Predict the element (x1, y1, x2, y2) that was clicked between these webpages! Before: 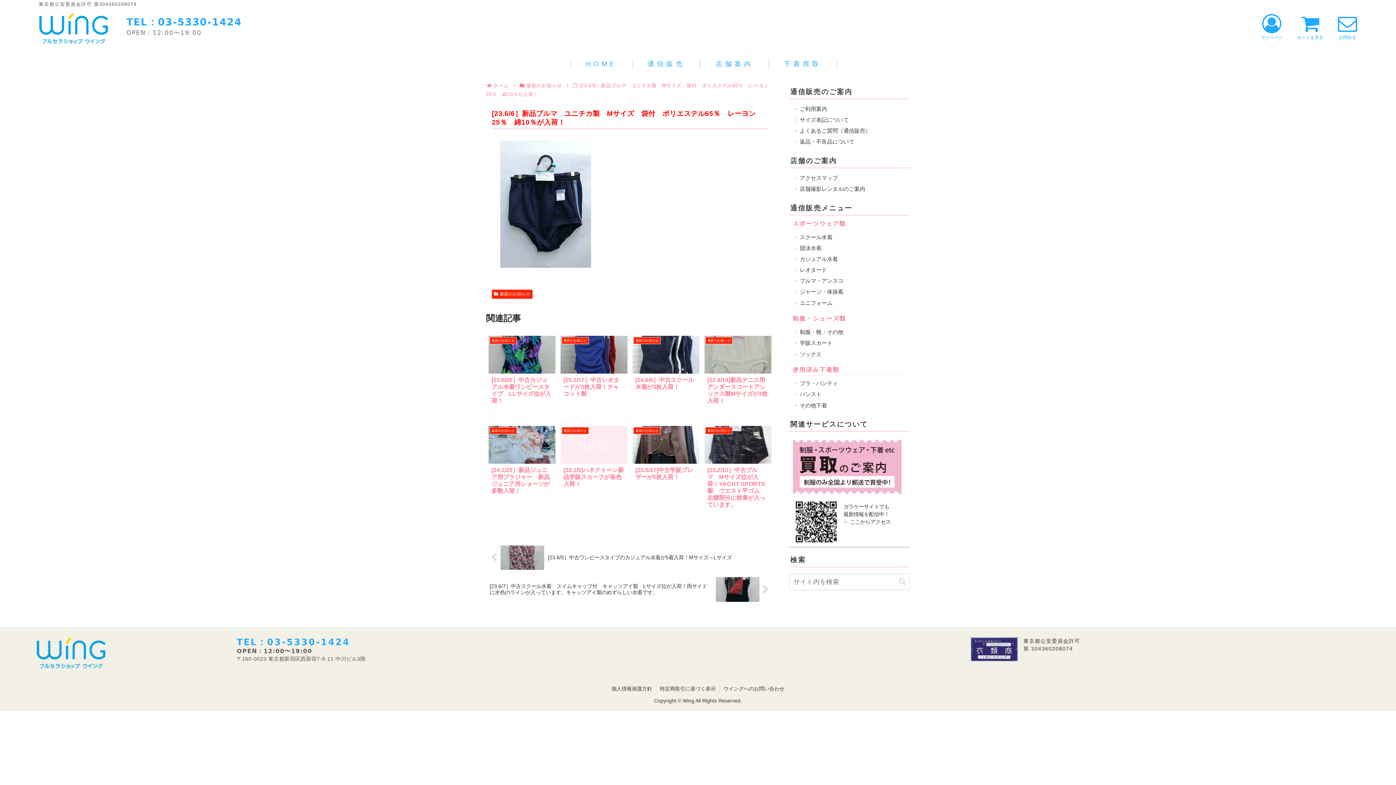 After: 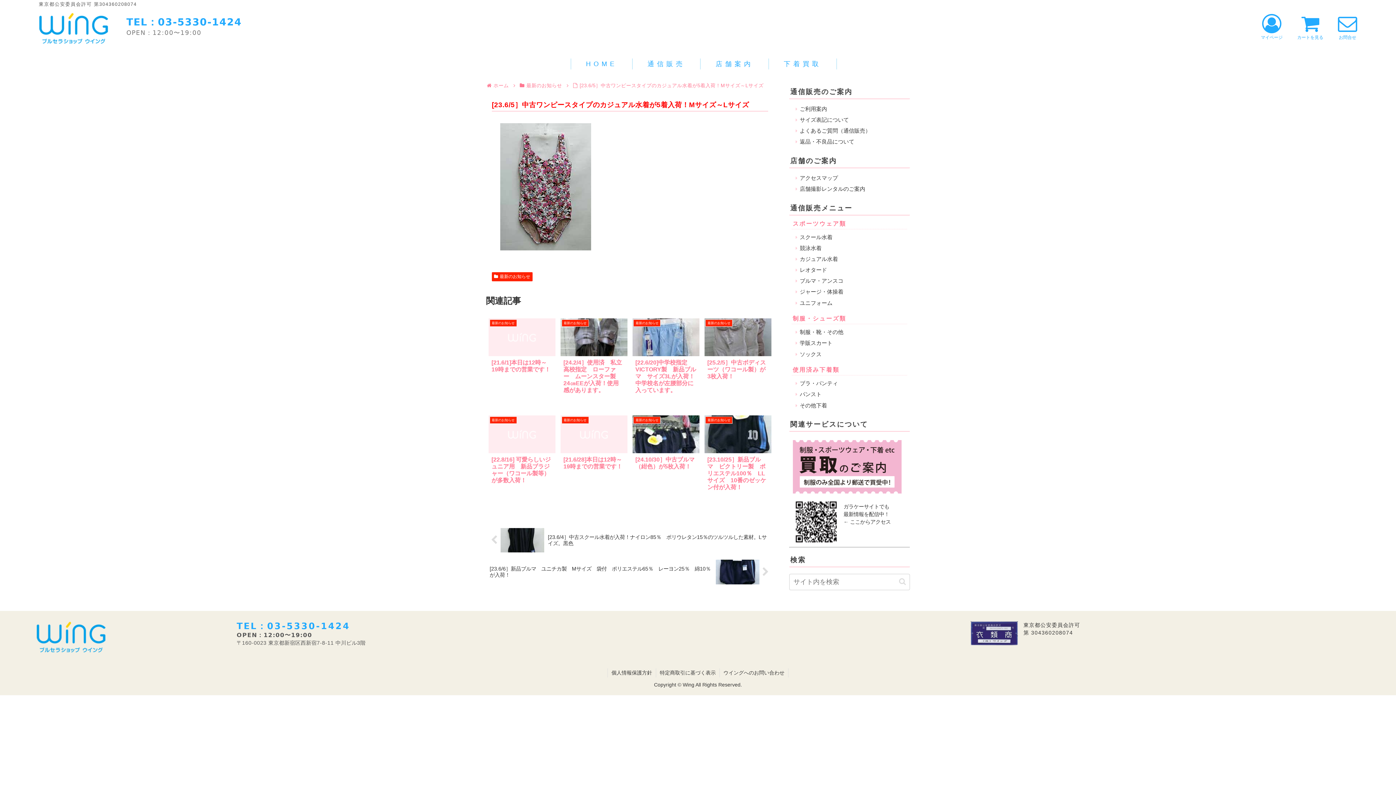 Action: bbox: (486, 542, 774, 573) label: [23.6/5］中古ワンピースタイプのカジュアル水着が5着入荷！Mサイズ～Lサイズ